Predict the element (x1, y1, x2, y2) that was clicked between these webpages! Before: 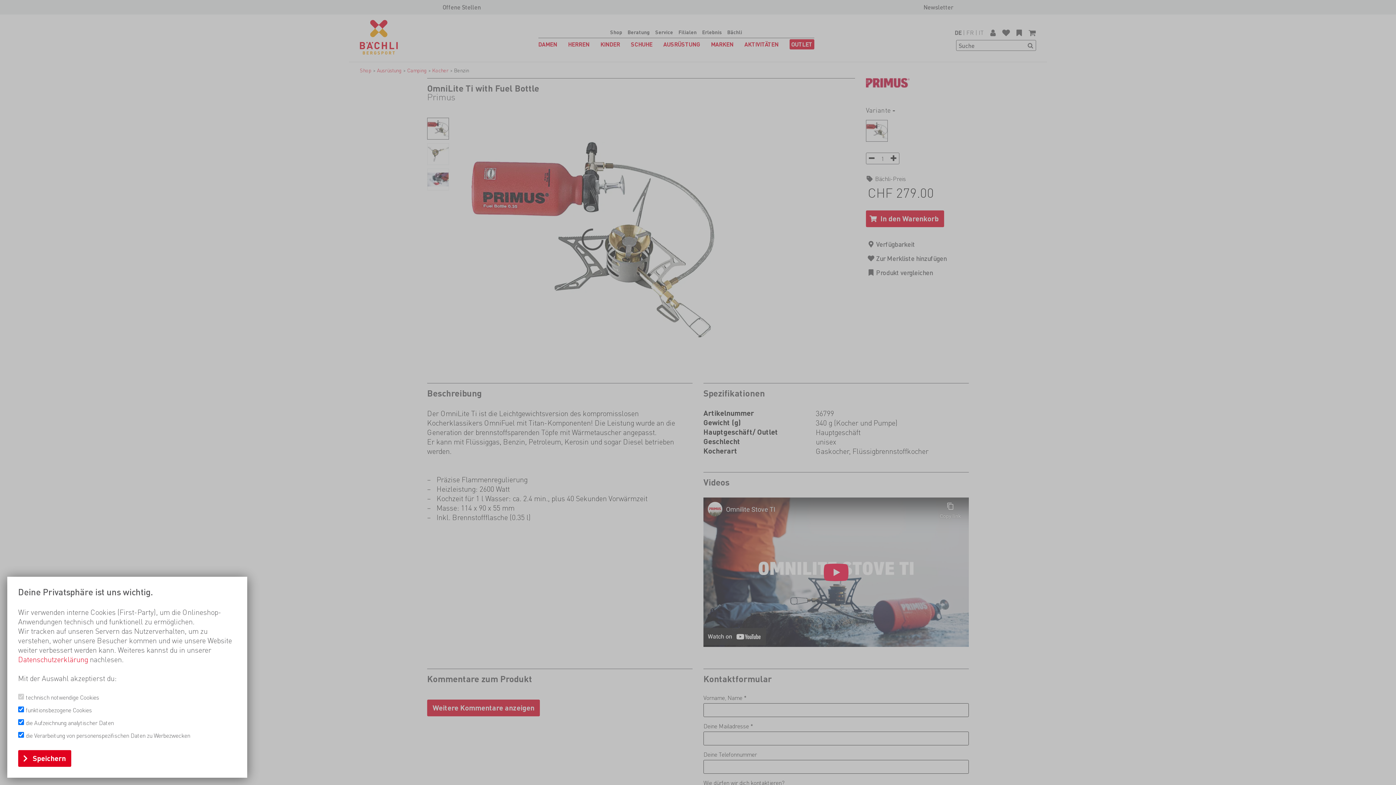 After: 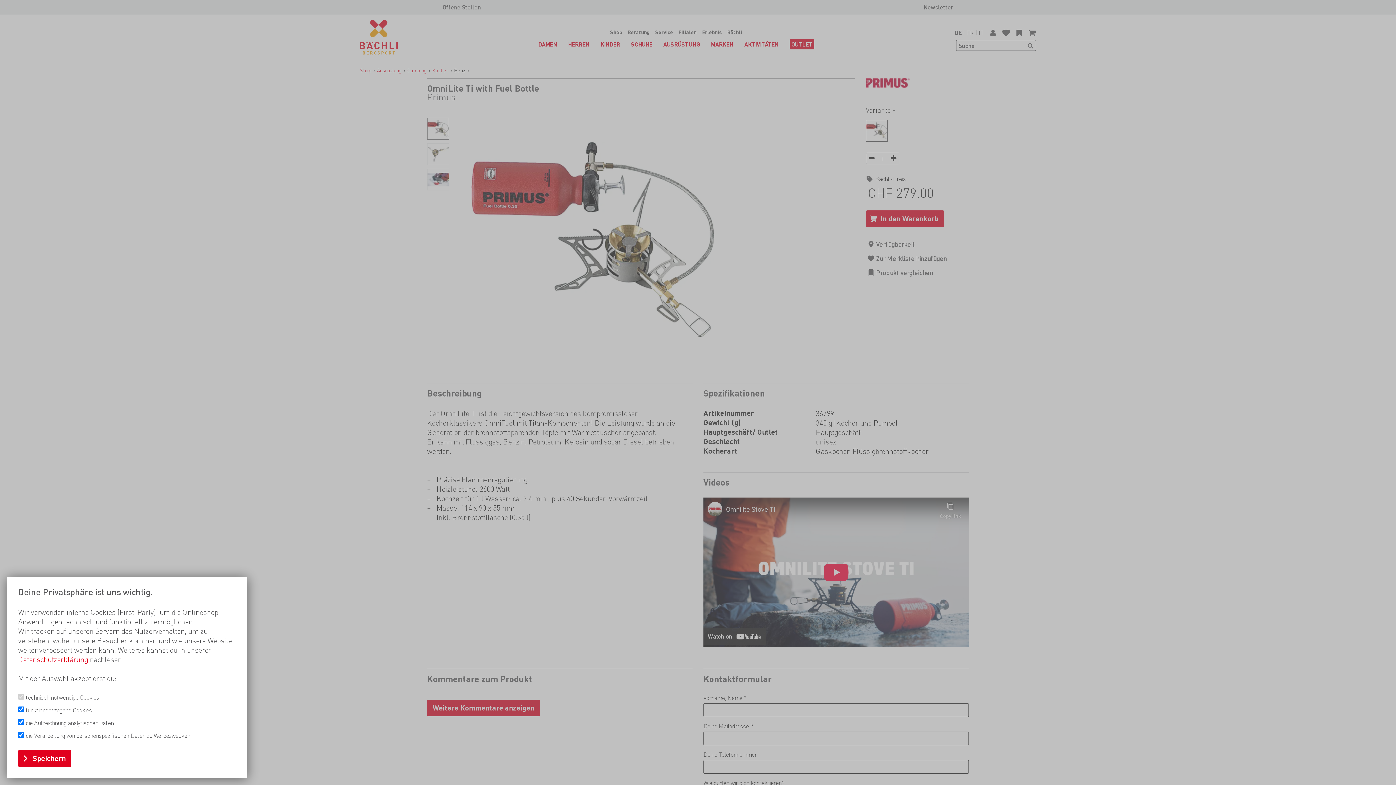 Action: bbox: (18, 654, 88, 664) label: Datenschutzerklärung